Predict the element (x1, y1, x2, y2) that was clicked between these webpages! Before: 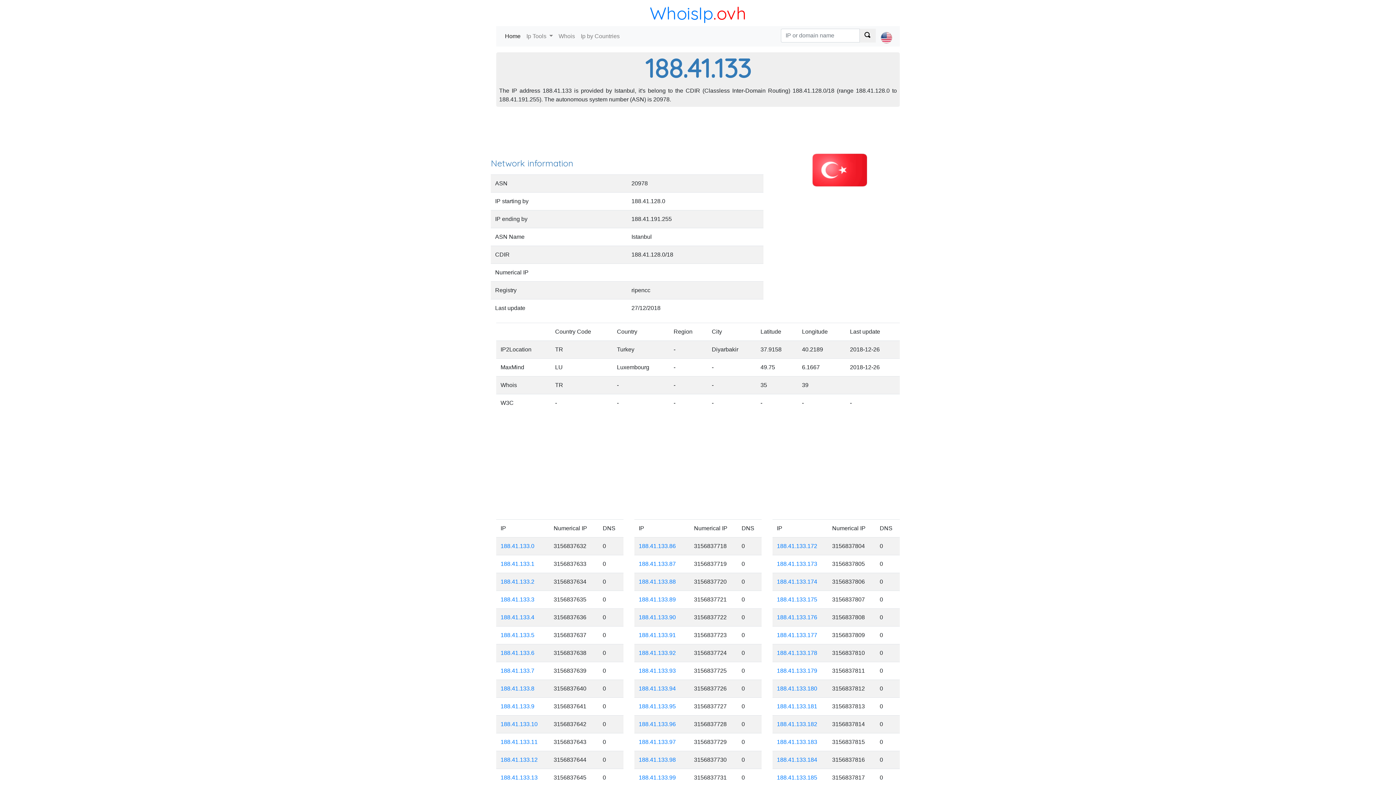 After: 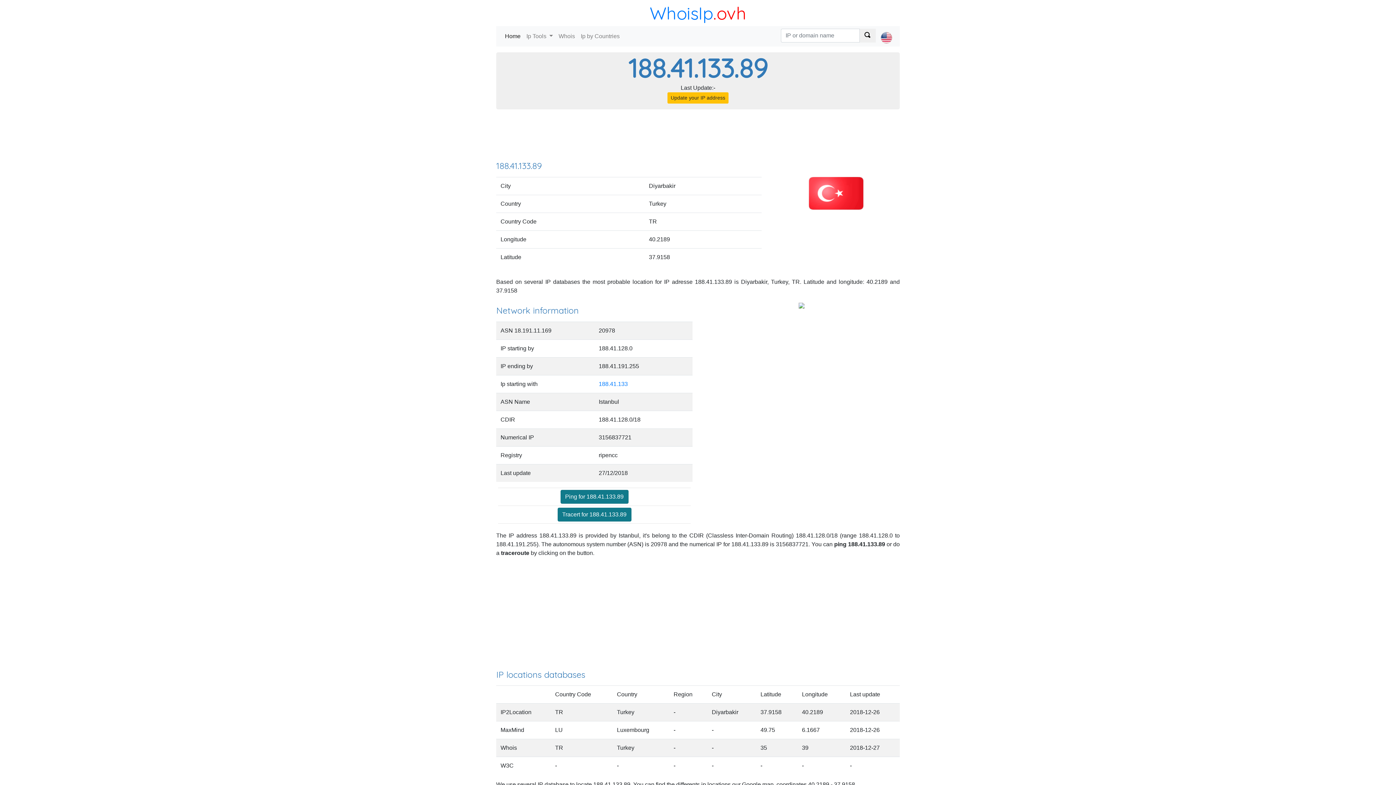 Action: label: 188.41.133.89 bbox: (638, 596, 676, 602)